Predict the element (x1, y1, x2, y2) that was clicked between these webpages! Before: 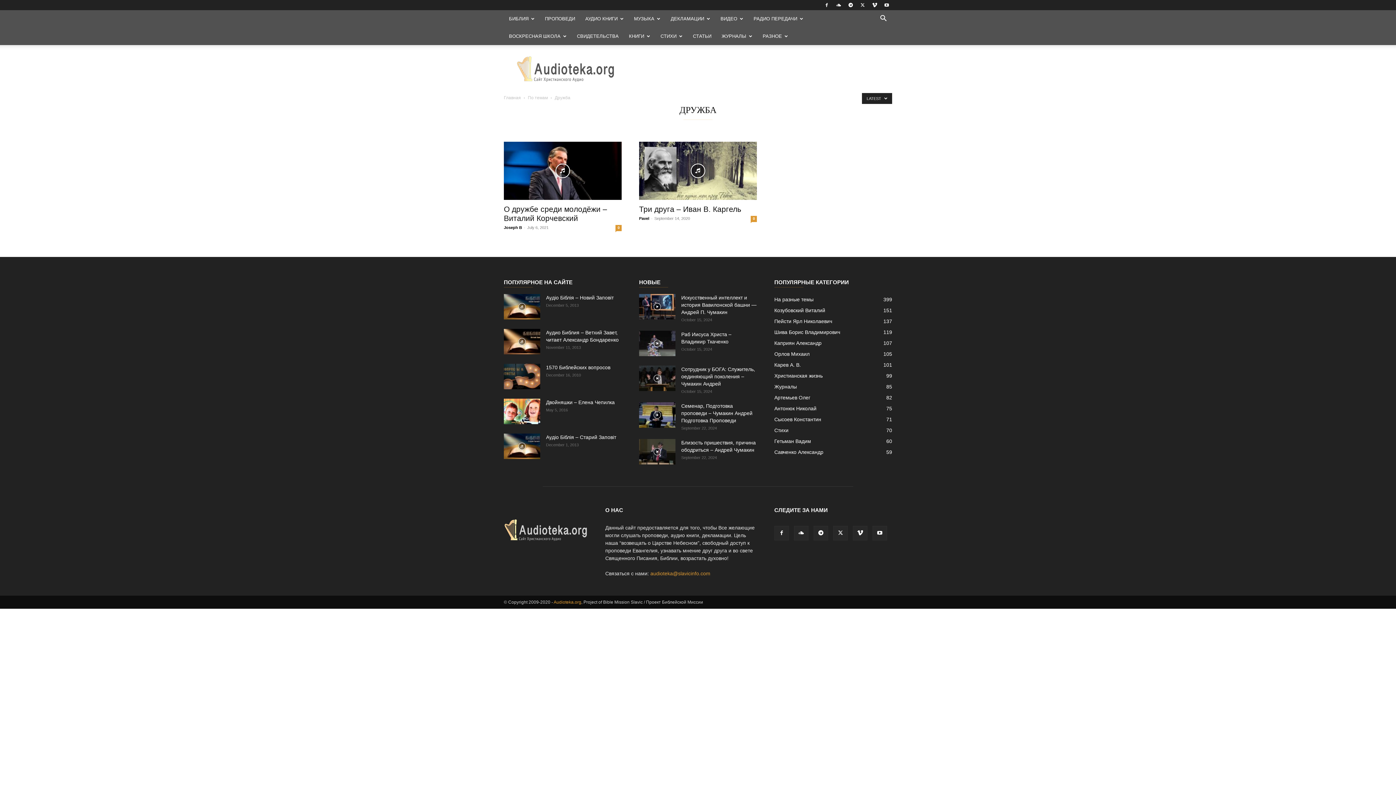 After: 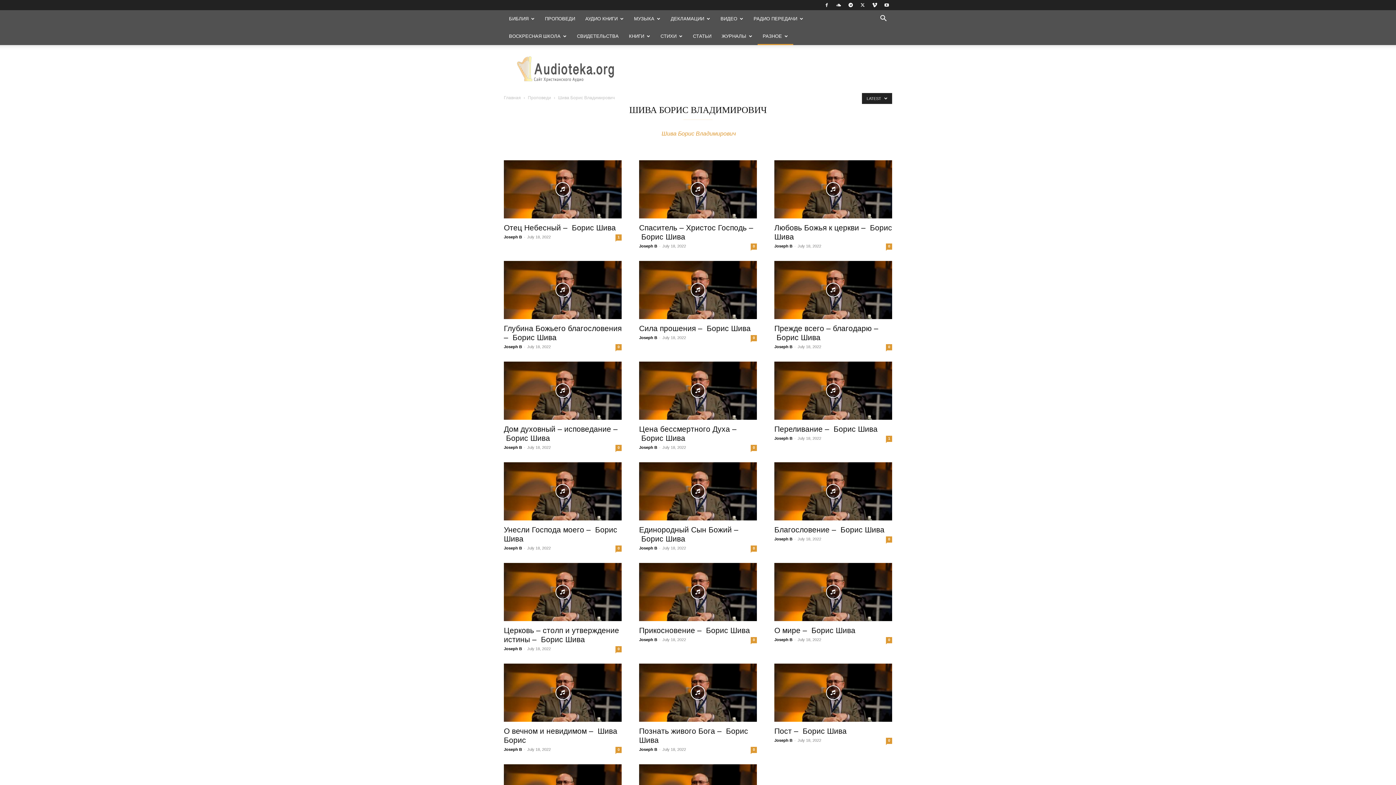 Action: label: Шива Борис Владимирович
119 bbox: (774, 329, 840, 335)